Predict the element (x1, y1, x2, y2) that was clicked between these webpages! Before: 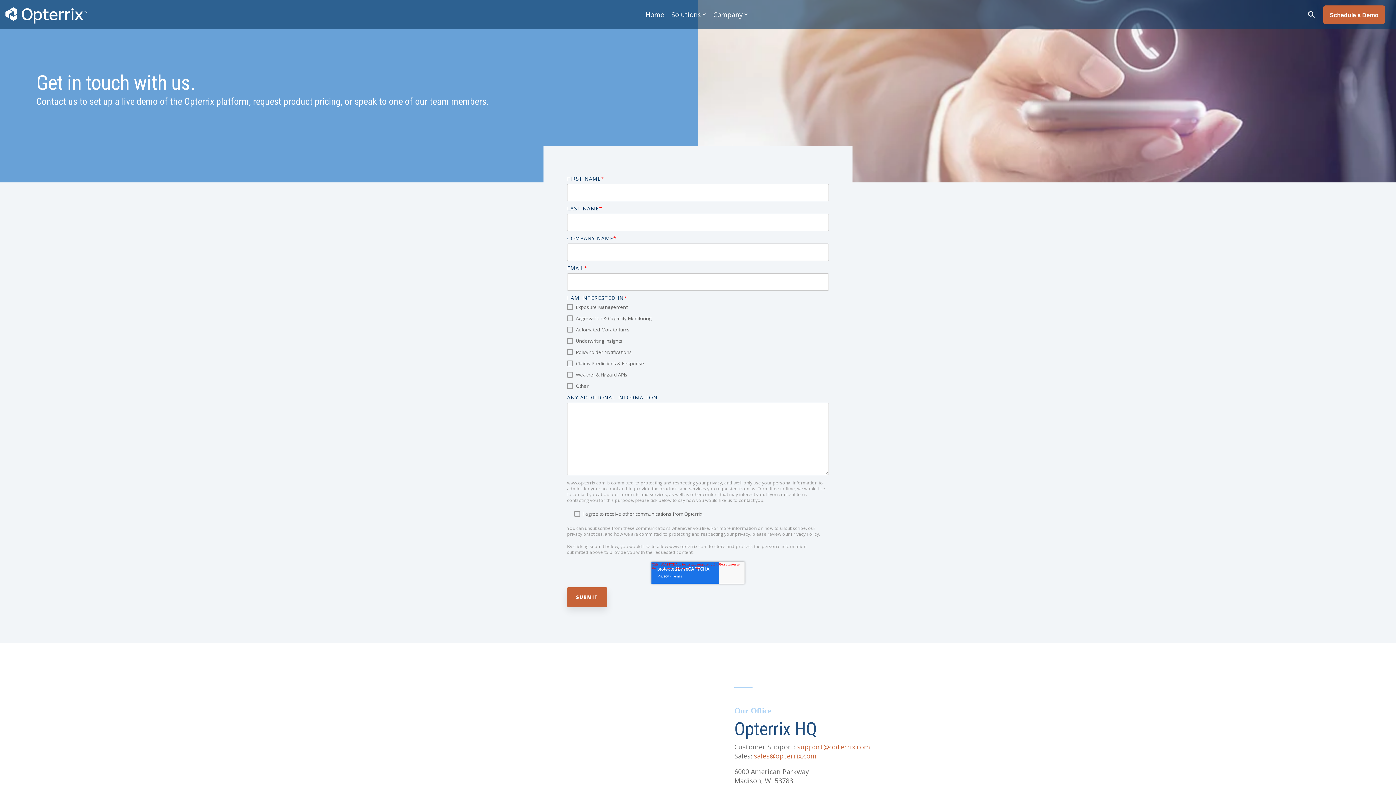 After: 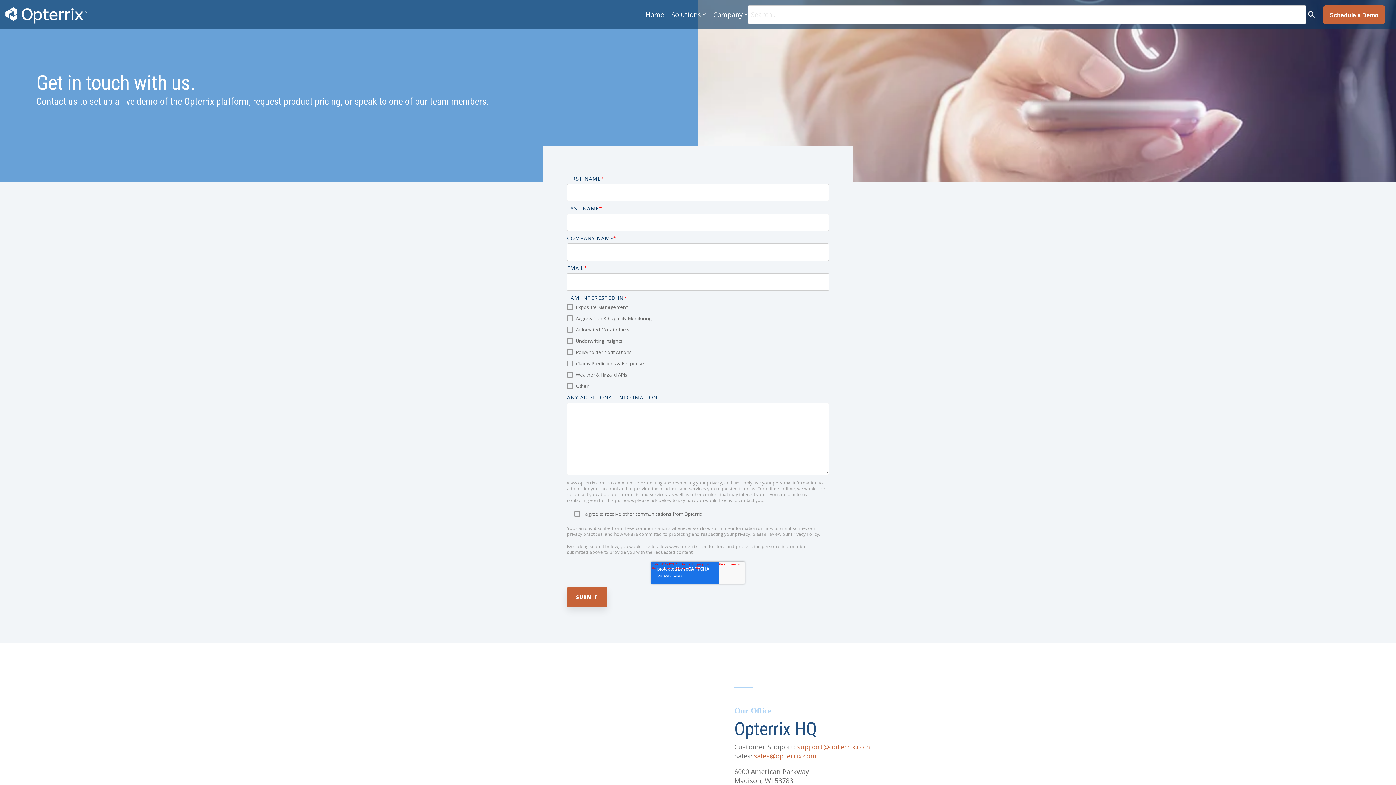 Action: bbox: (1306, 5, 1316, 23) label: Search